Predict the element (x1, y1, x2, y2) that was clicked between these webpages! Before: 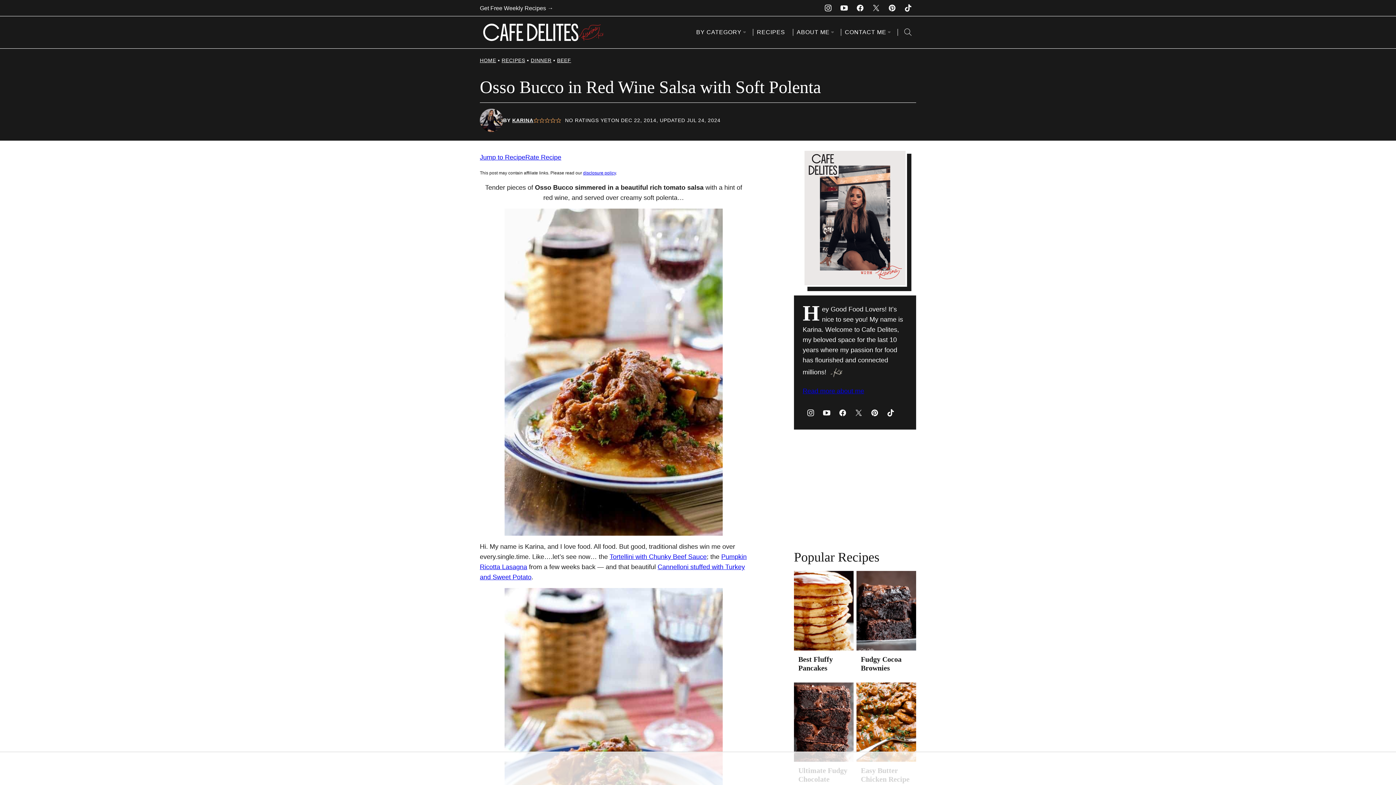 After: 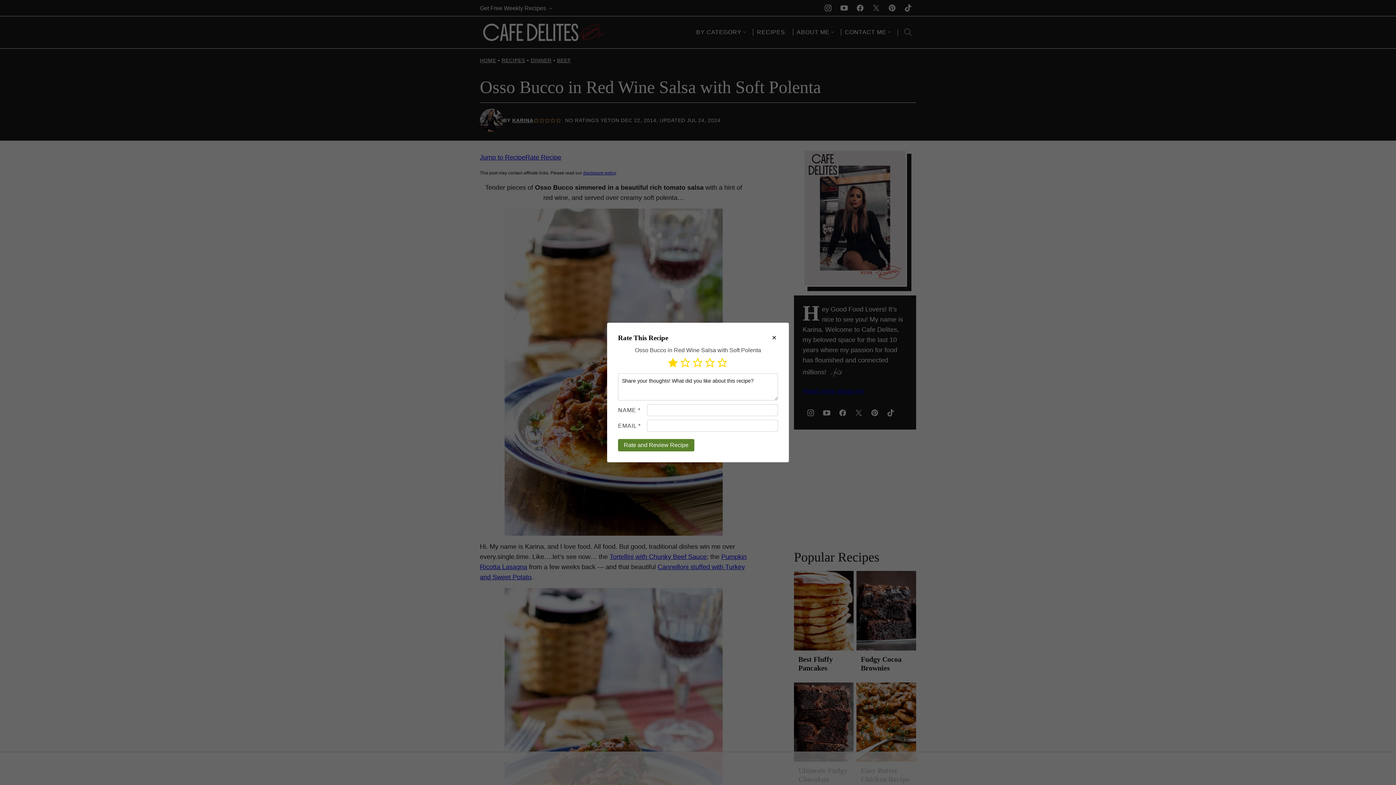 Action: label: Rate this recipe 1 out of 5 stars bbox: (533, 117, 539, 123)